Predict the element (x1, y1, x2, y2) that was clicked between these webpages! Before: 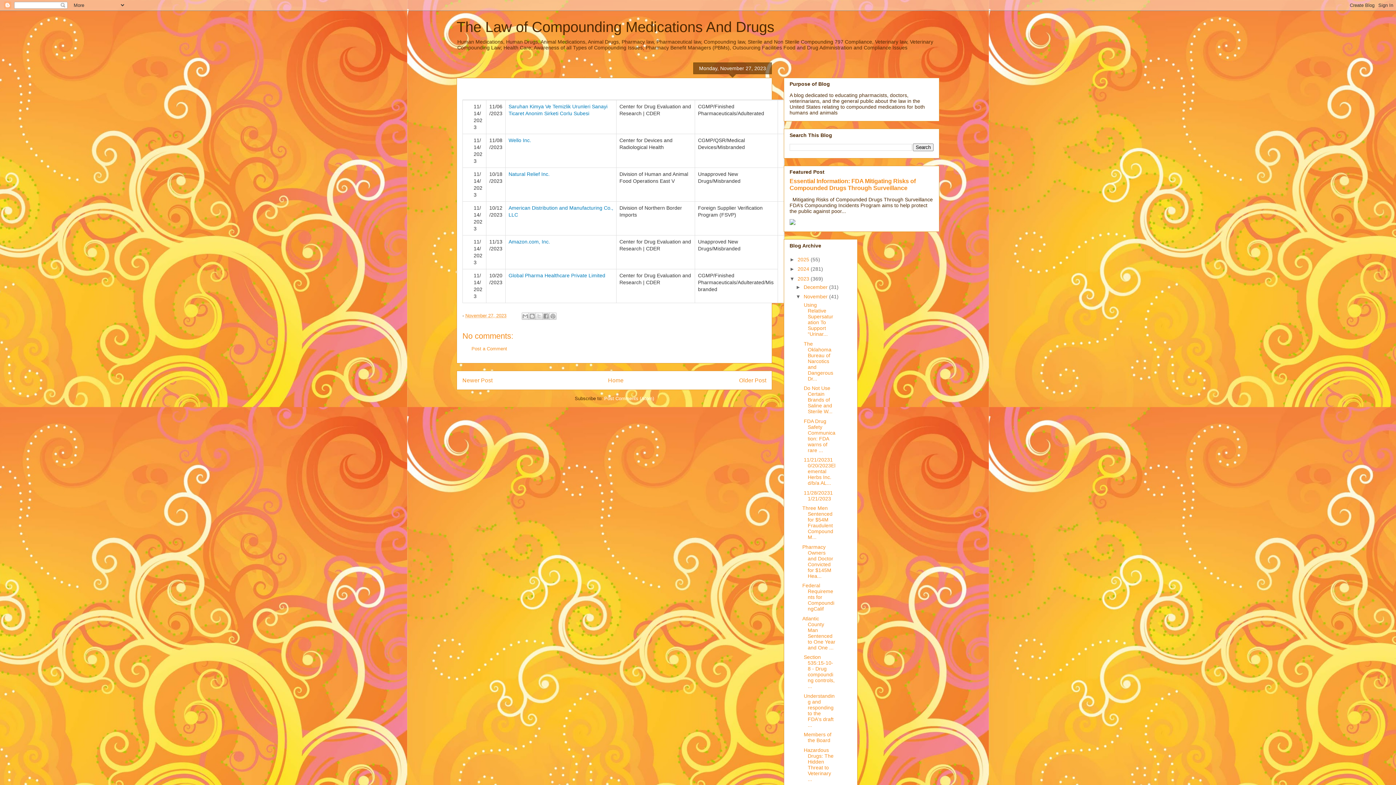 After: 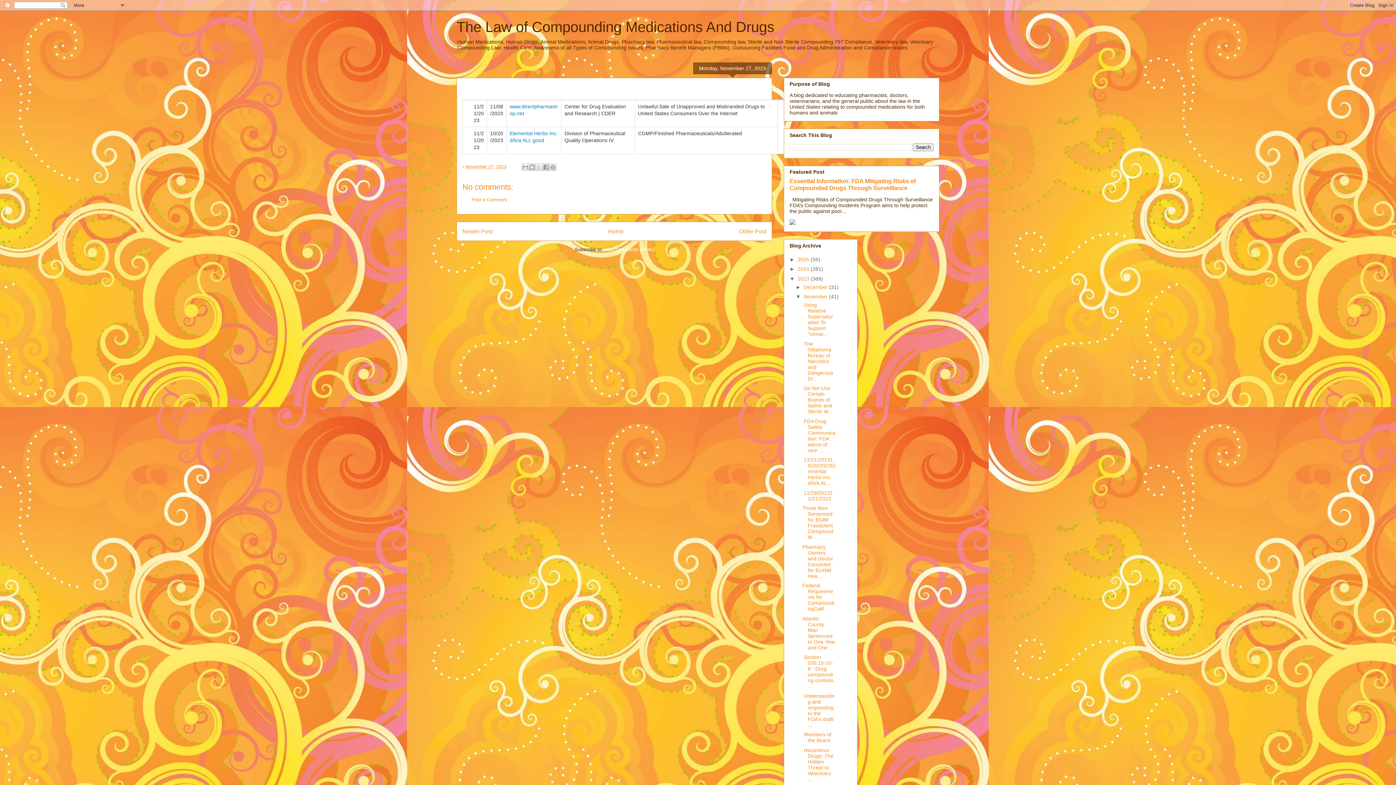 Action: label: Older Post bbox: (739, 377, 766, 383)